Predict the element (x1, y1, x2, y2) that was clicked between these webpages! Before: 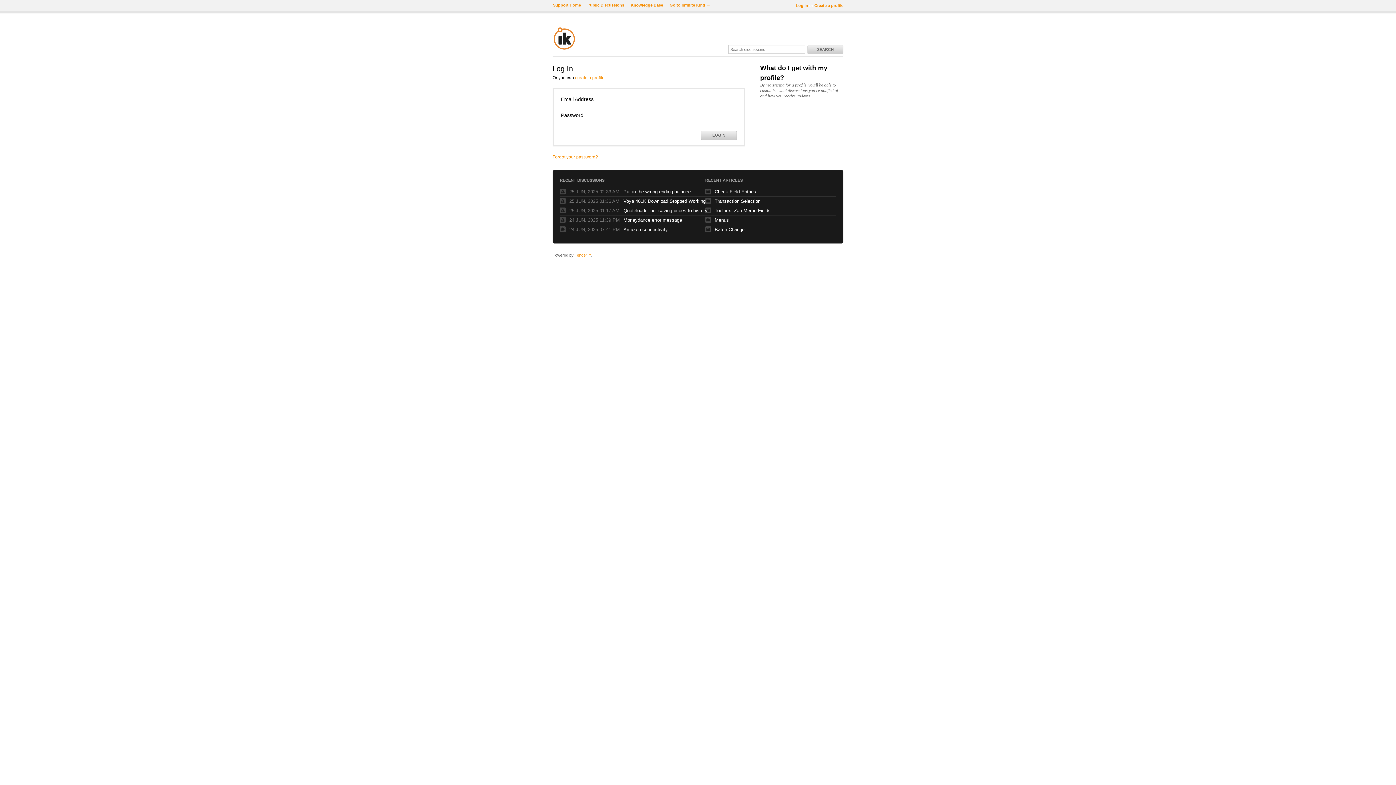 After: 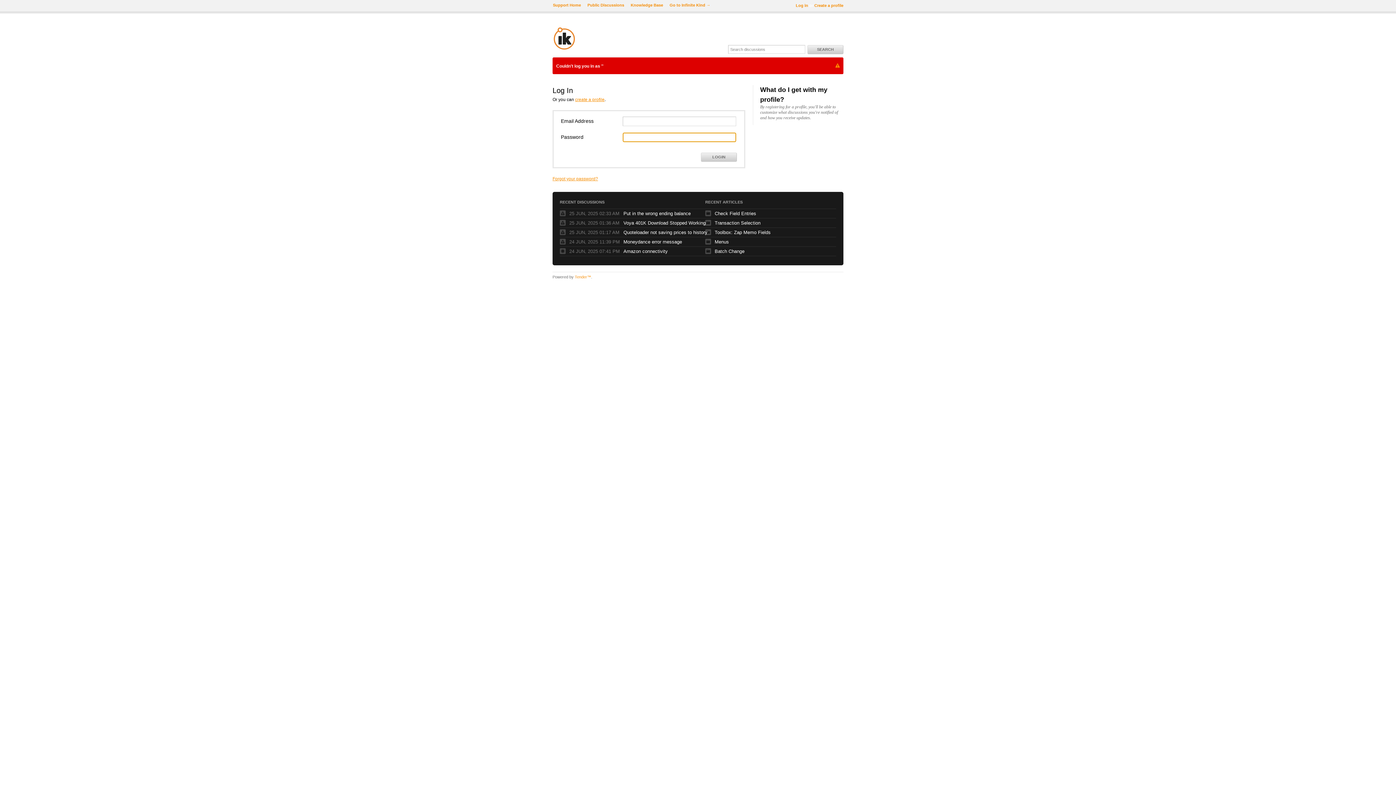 Action: label: LOGIN bbox: (701, 130, 737, 140)